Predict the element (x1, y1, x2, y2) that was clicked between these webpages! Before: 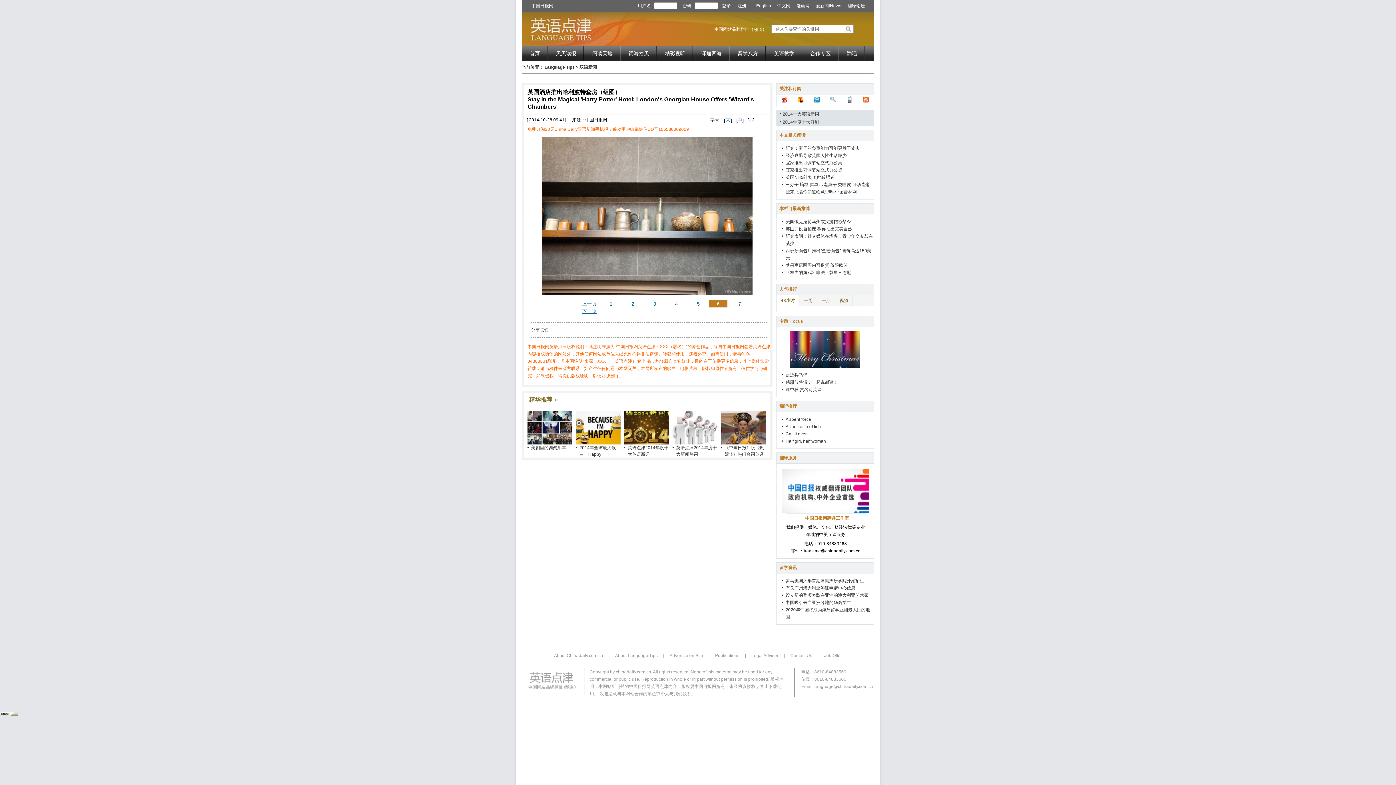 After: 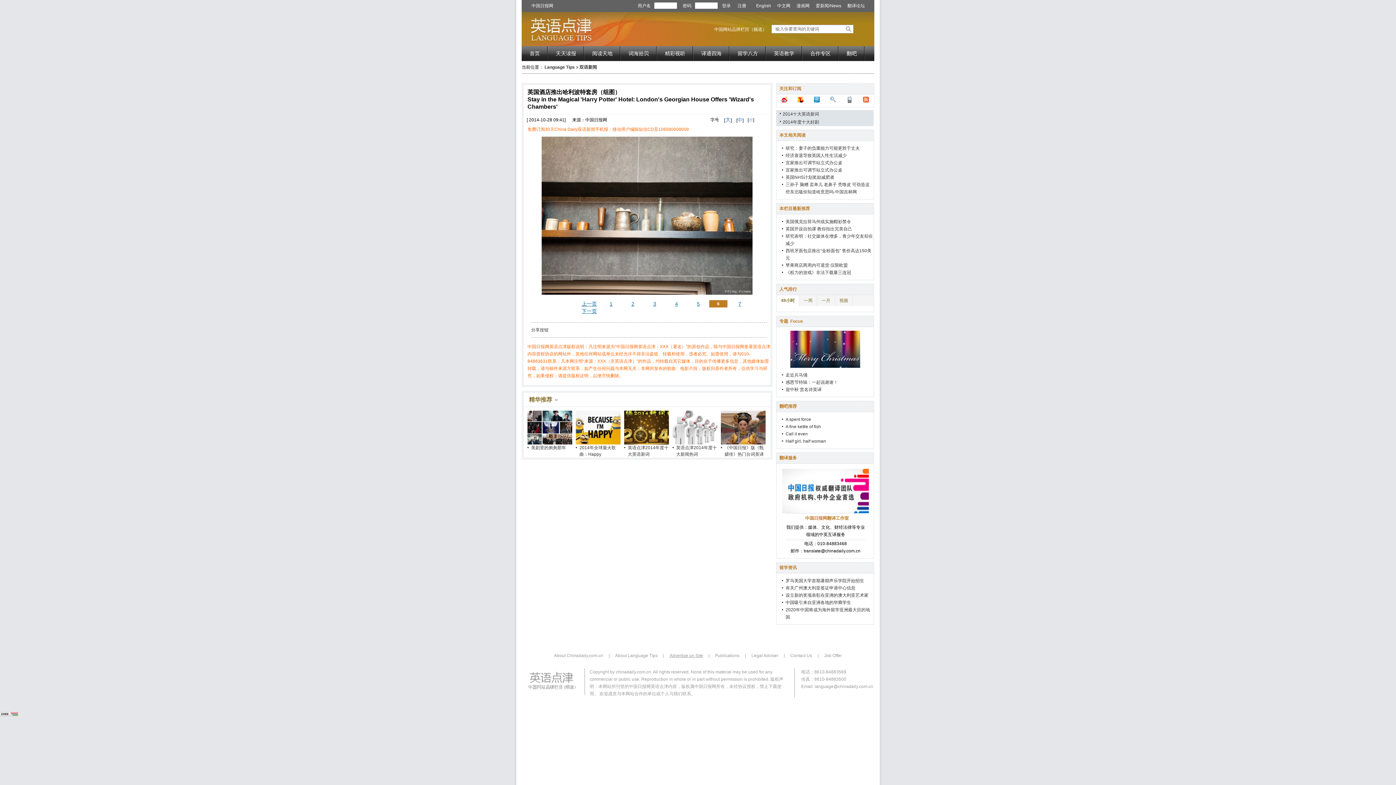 Action: label: Advertise on Site bbox: (664, 653, 708, 658)